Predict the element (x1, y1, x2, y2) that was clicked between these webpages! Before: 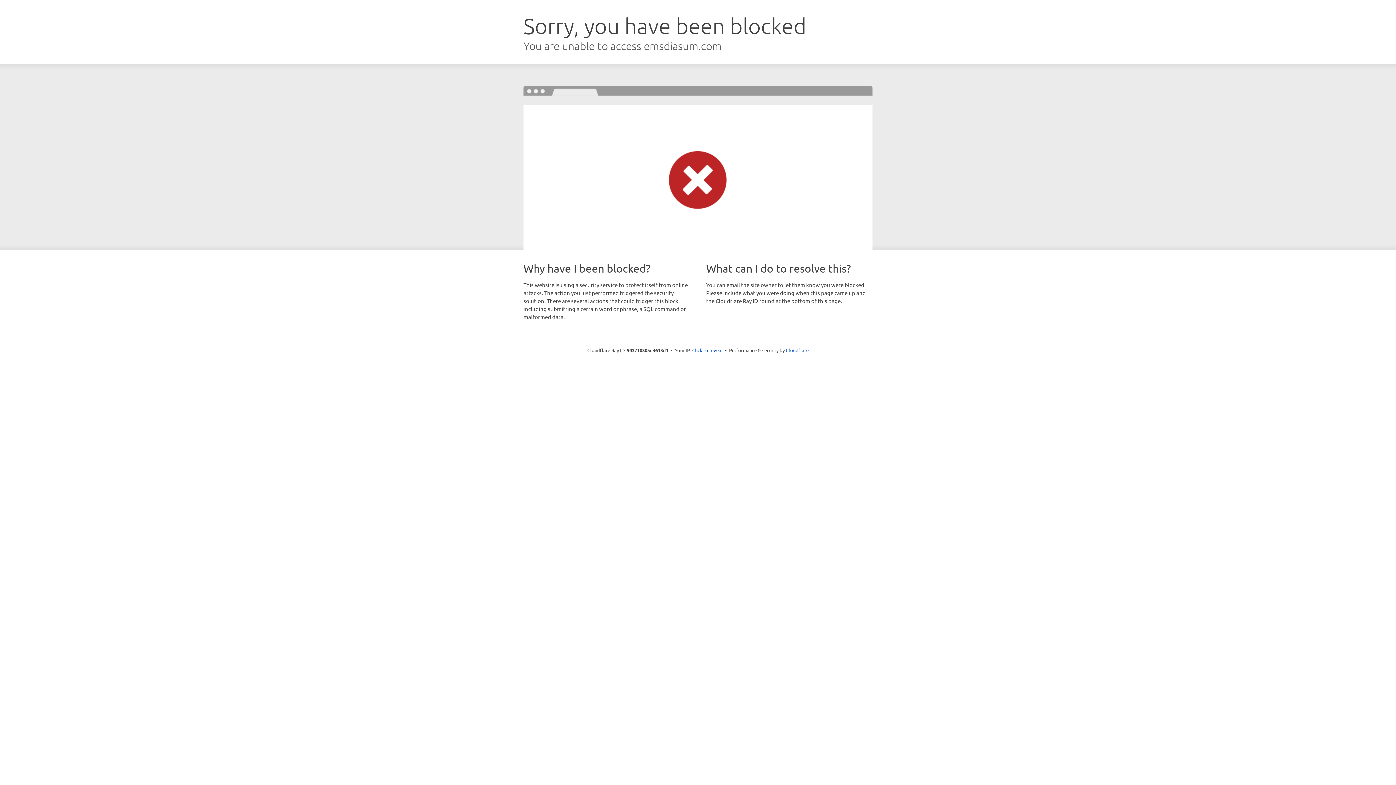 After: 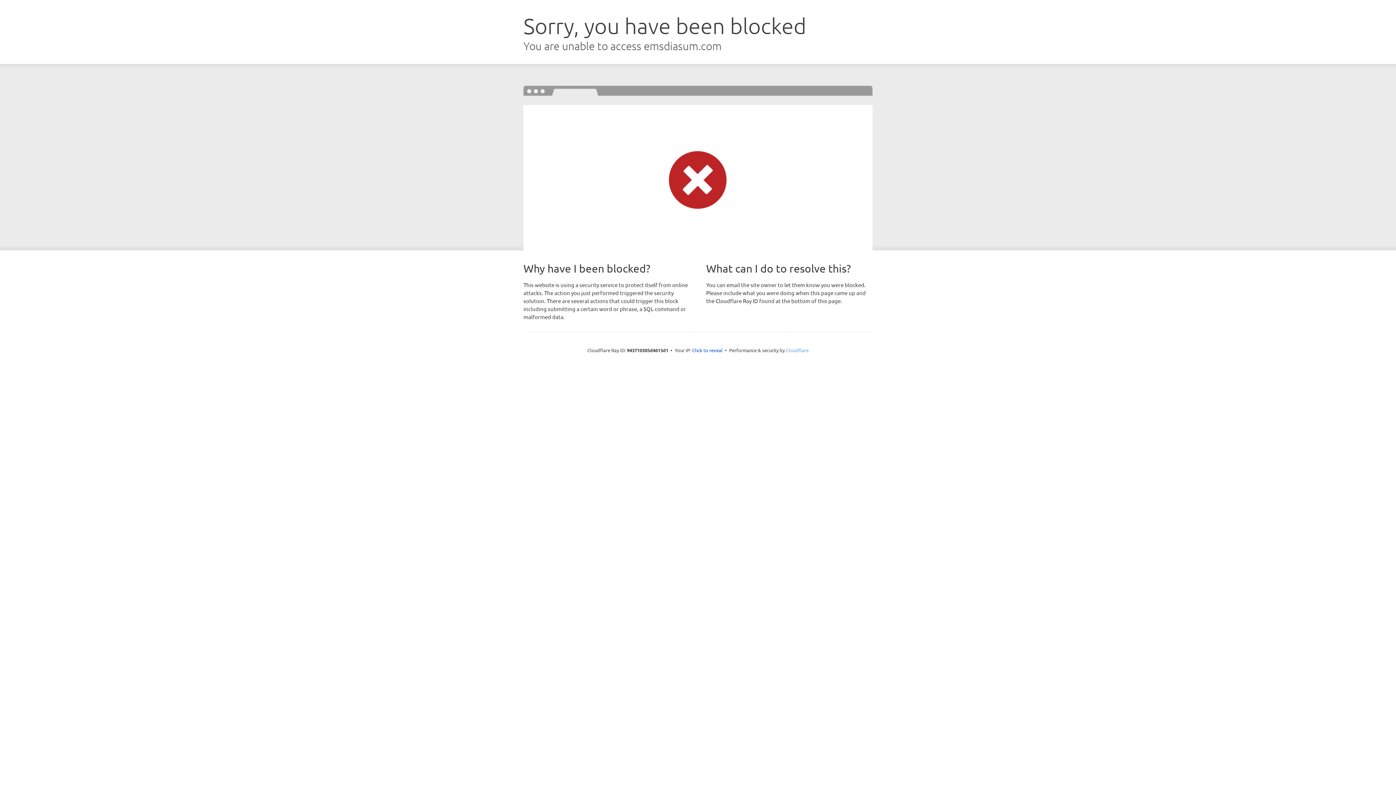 Action: bbox: (786, 347, 808, 353) label: Cloudflare